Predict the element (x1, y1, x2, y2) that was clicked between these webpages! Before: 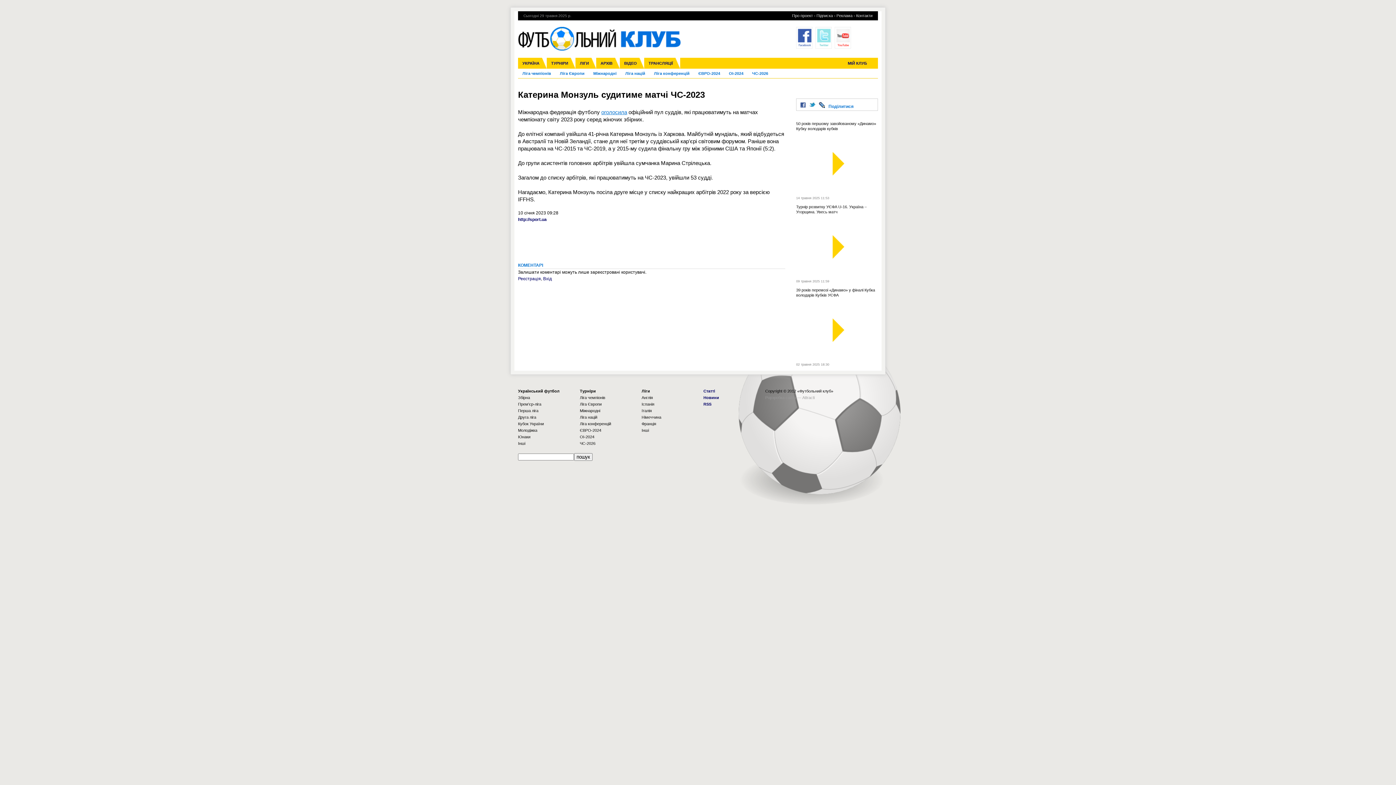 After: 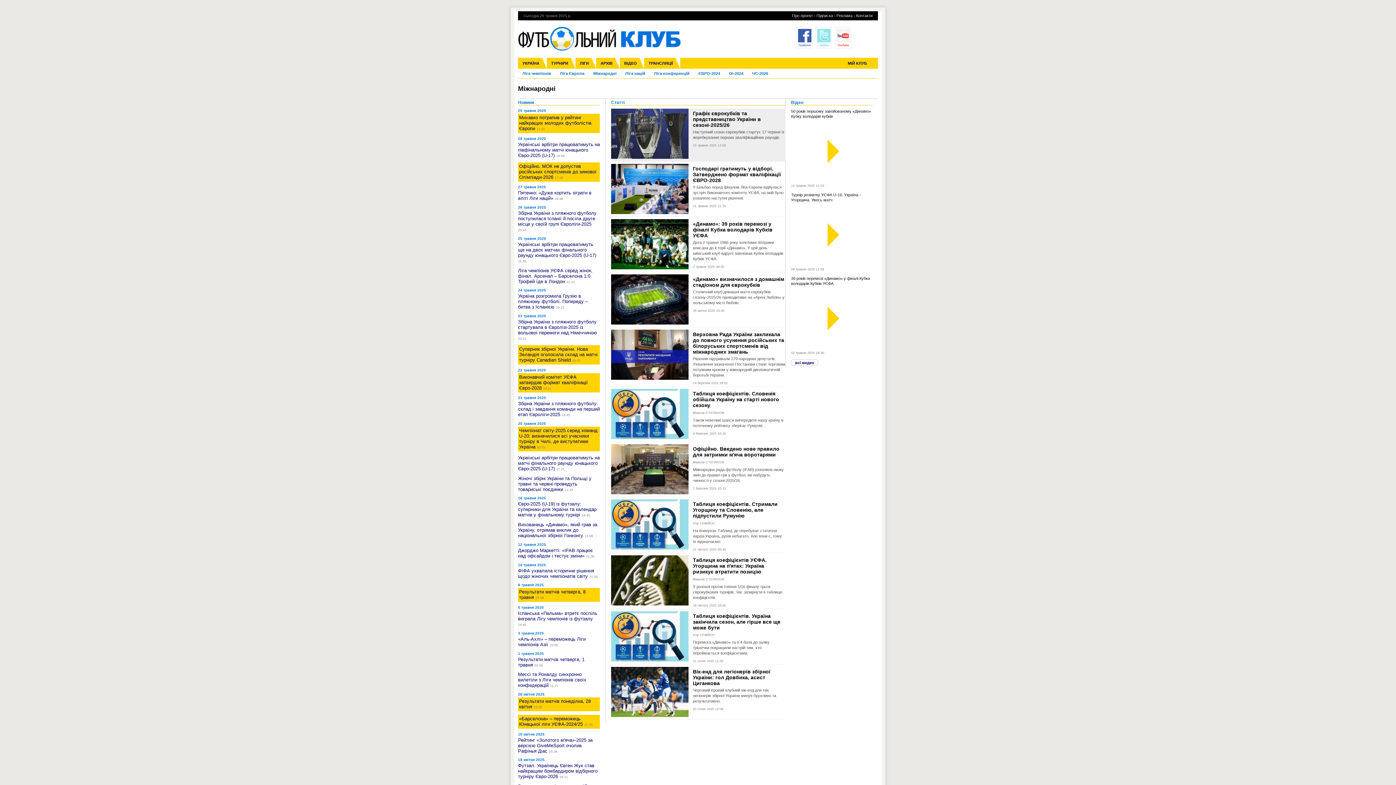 Action: label: Міжнародні bbox: (593, 71, 616, 75)